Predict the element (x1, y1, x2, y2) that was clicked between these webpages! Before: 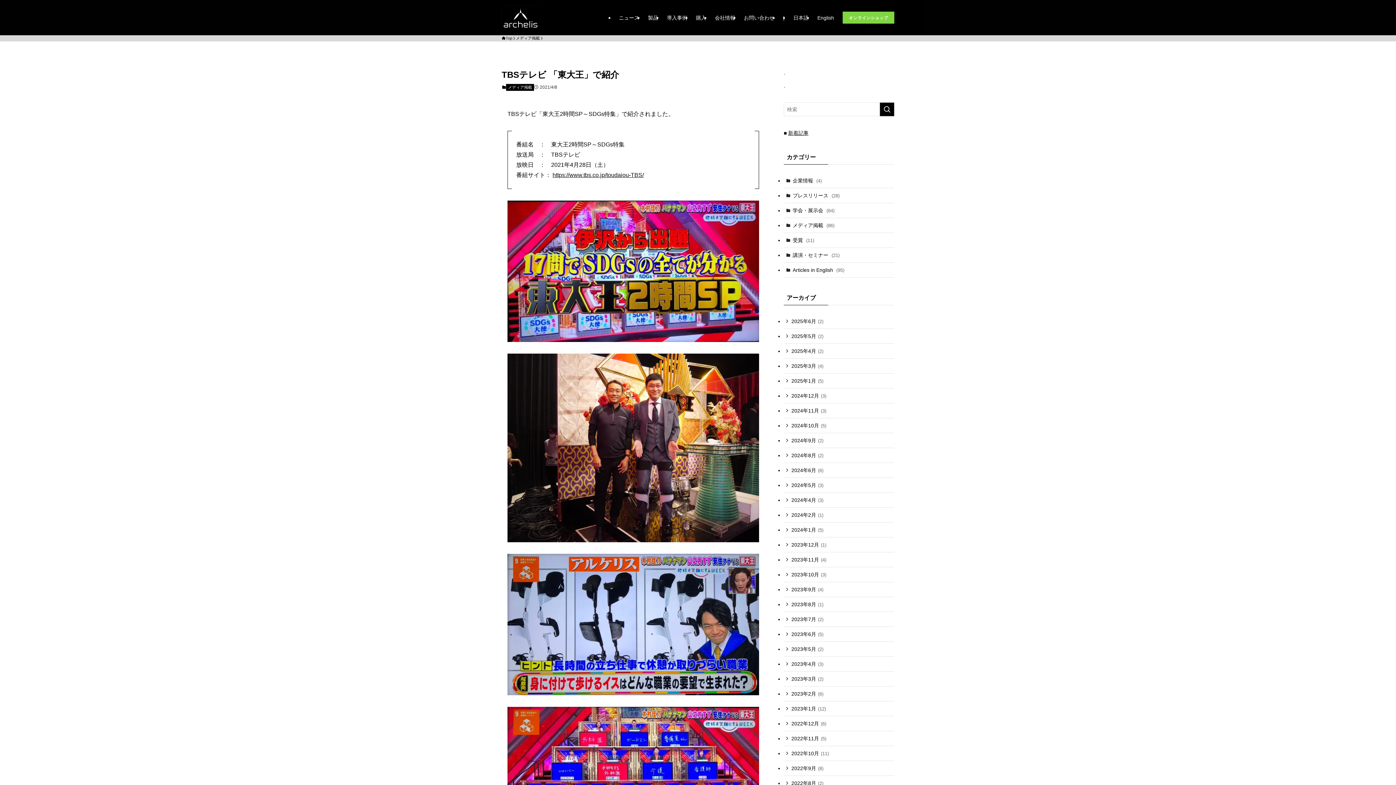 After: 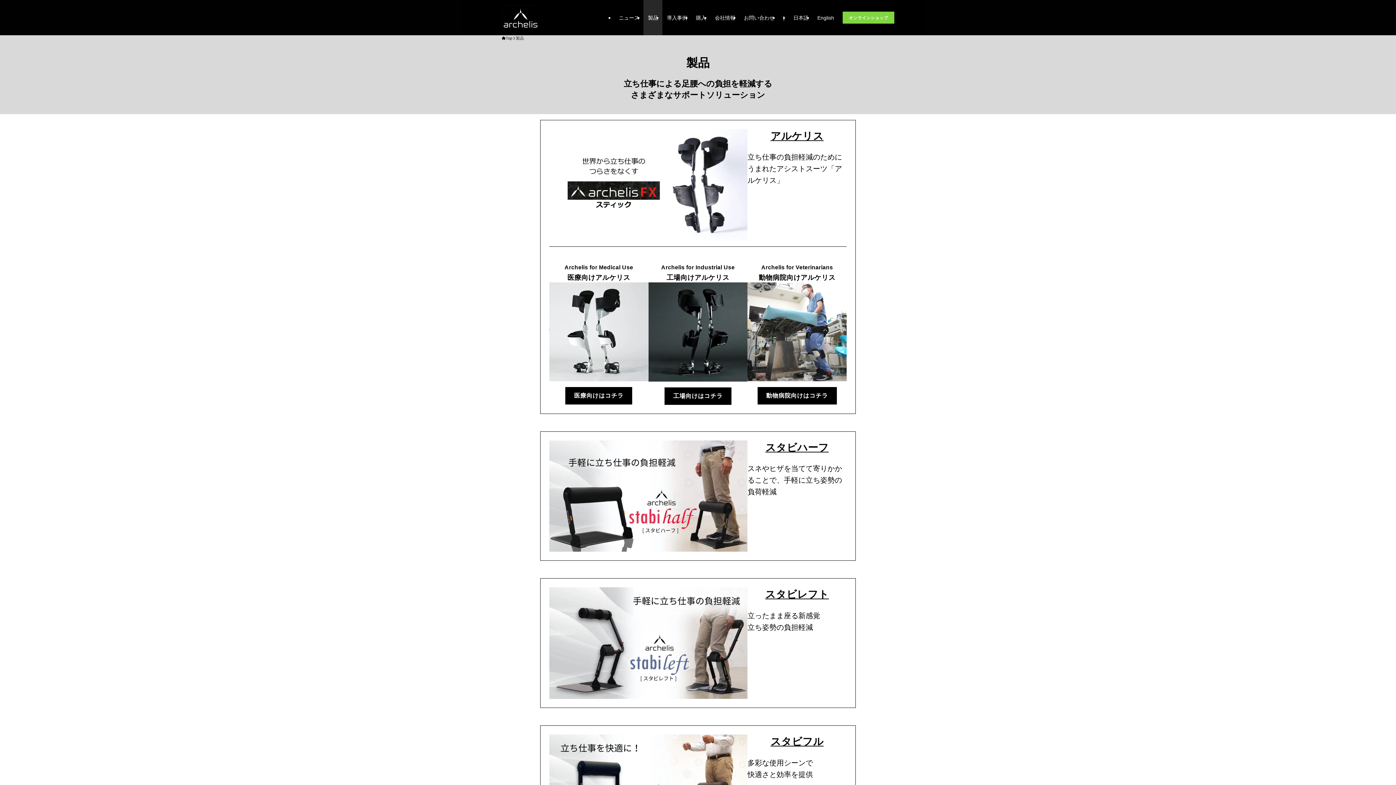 Action: label: 製品 bbox: (643, 0, 662, 35)